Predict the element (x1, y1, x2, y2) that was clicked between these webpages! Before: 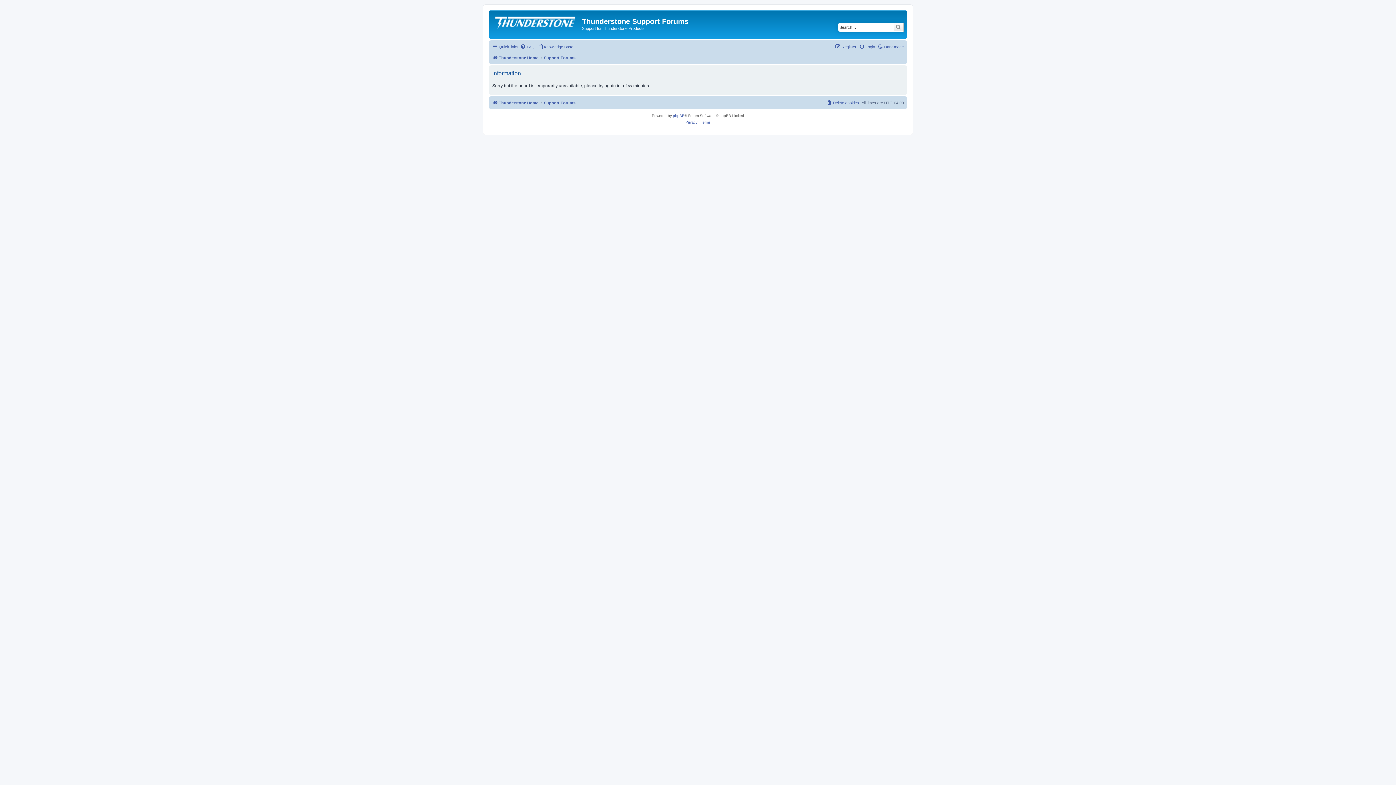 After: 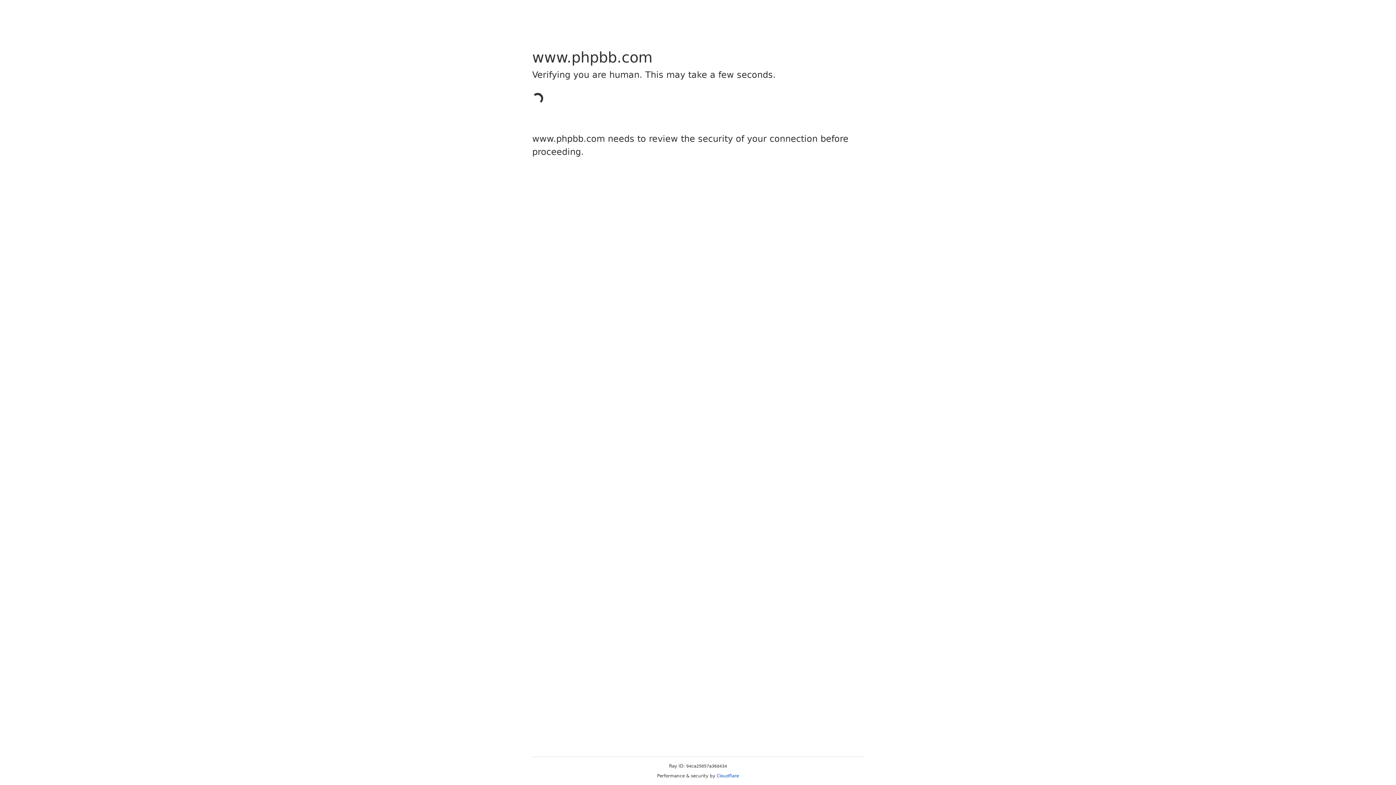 Action: label: phpBB bbox: (673, 112, 684, 119)